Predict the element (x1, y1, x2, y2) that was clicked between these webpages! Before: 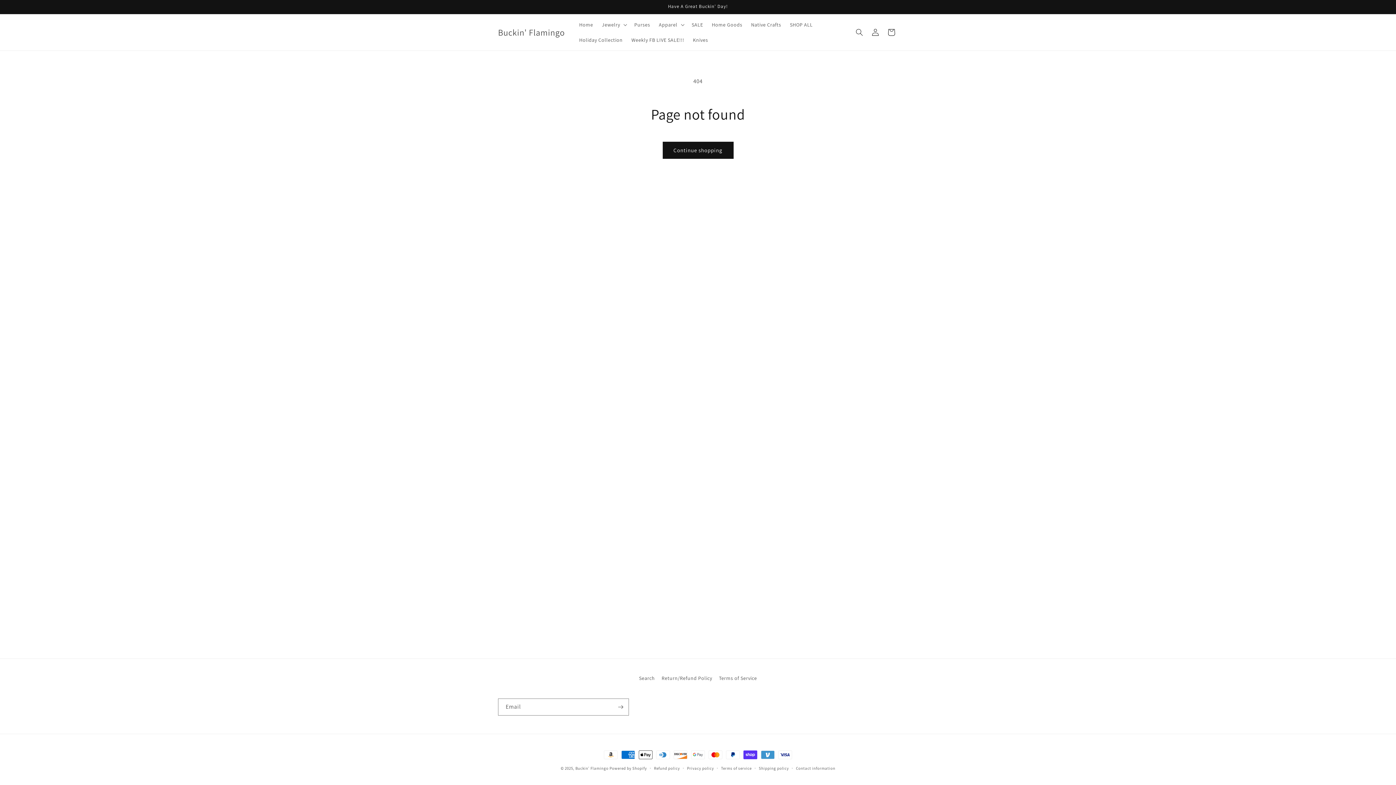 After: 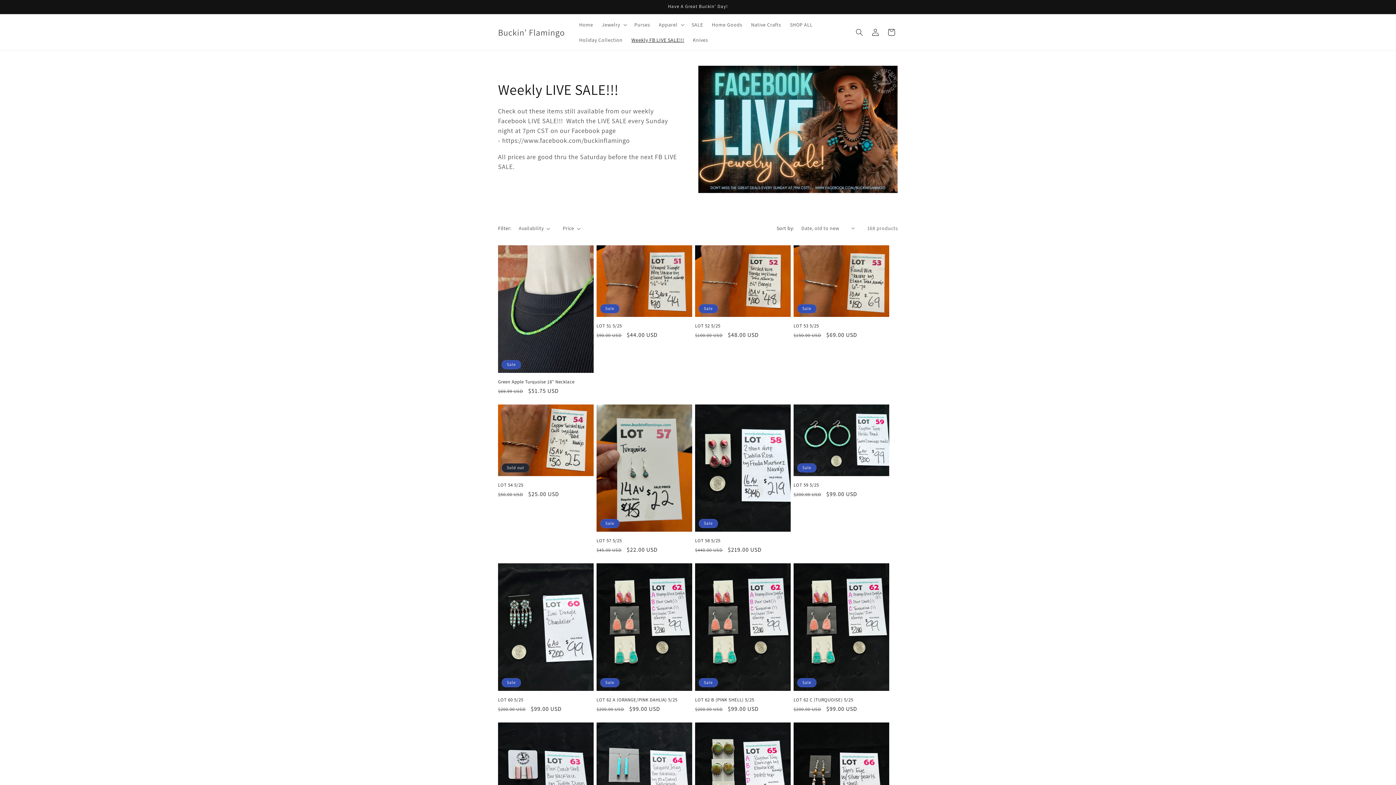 Action: bbox: (627, 32, 688, 47) label: Weekly FB LIVE SALE!!!